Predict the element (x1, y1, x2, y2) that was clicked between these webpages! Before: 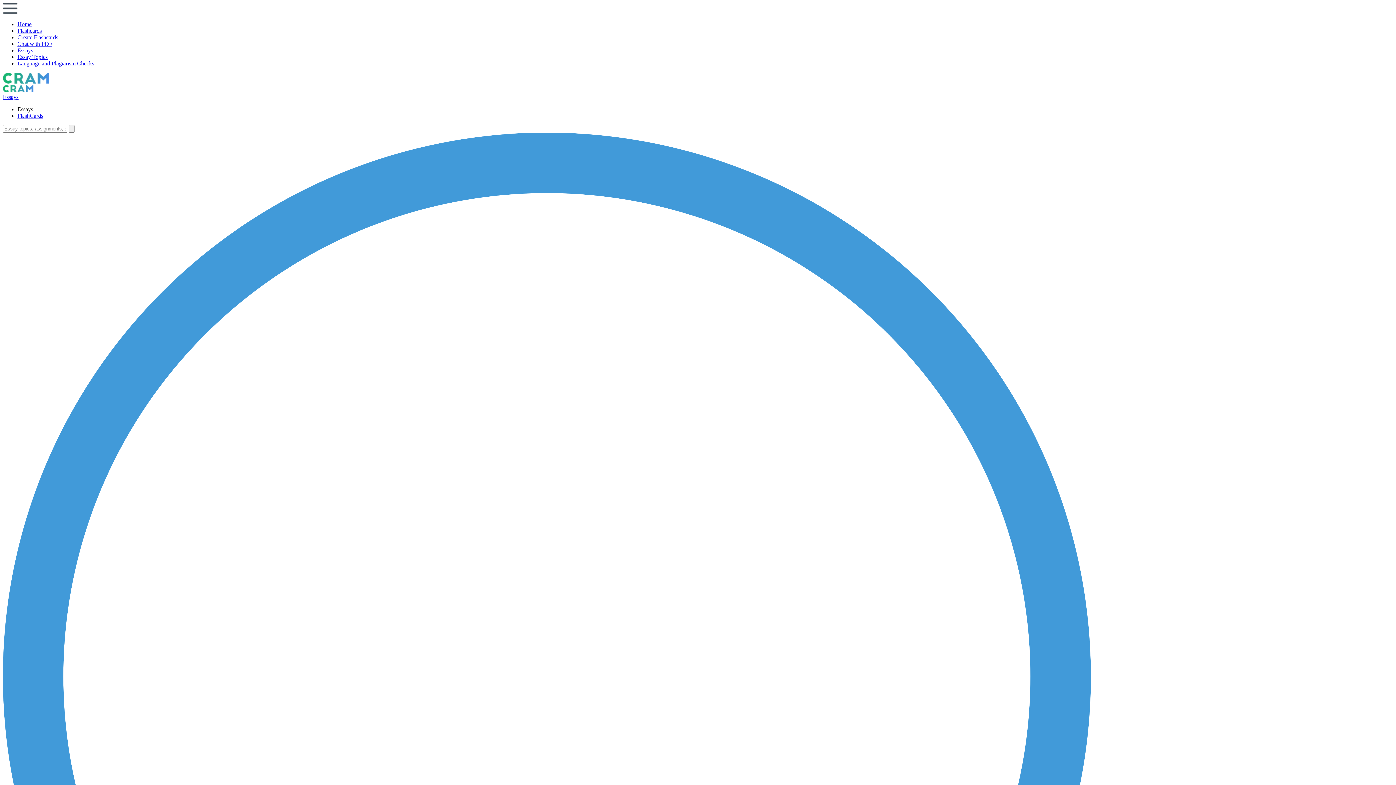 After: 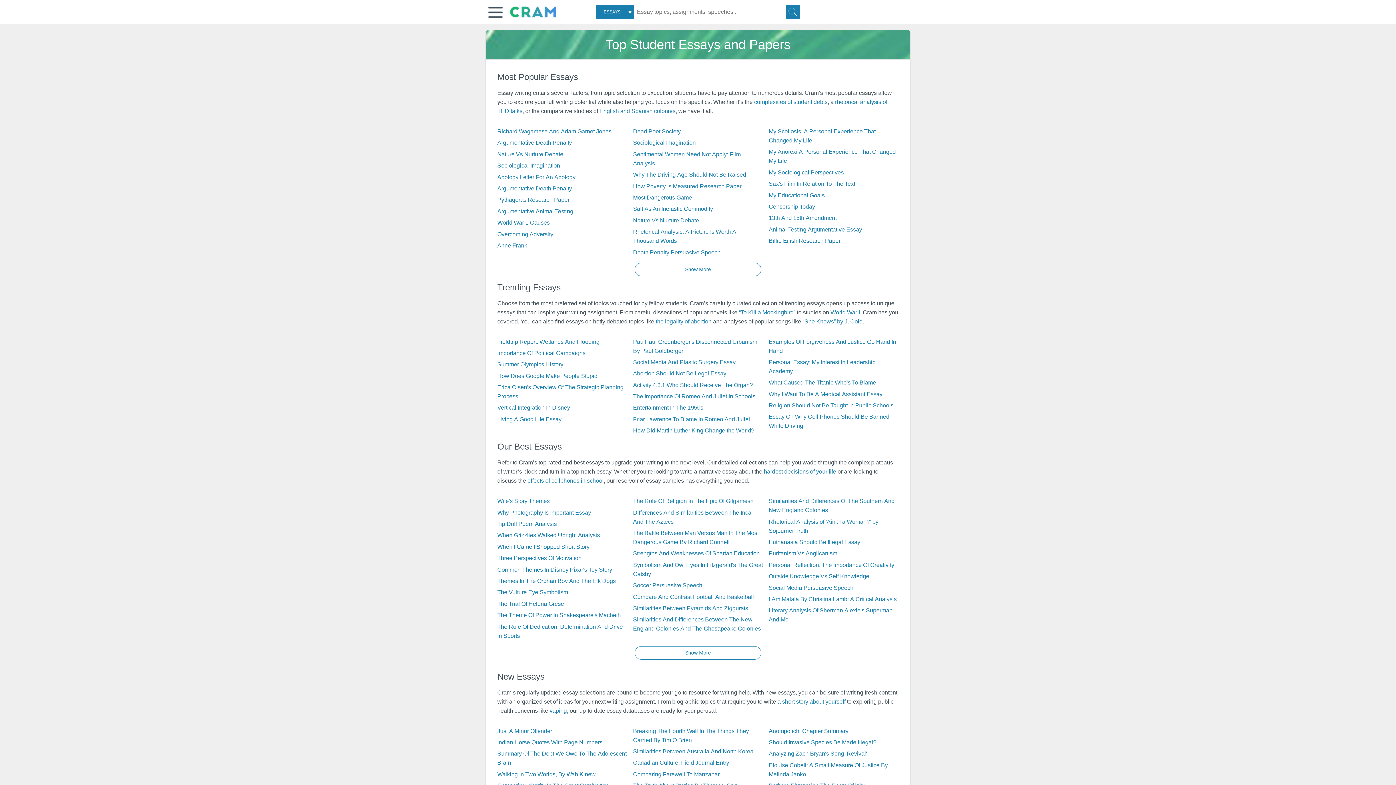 Action: bbox: (17, 47, 33, 53) label: Essays